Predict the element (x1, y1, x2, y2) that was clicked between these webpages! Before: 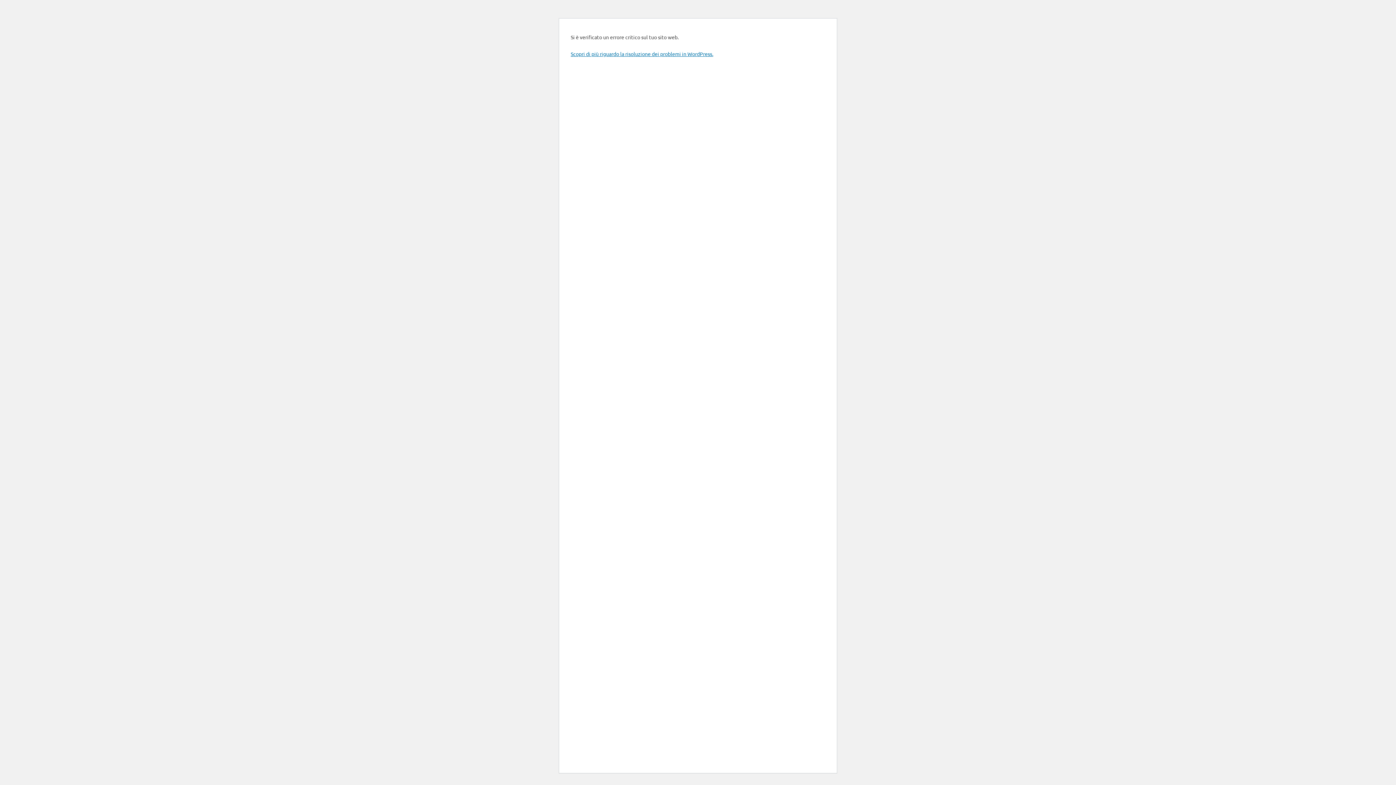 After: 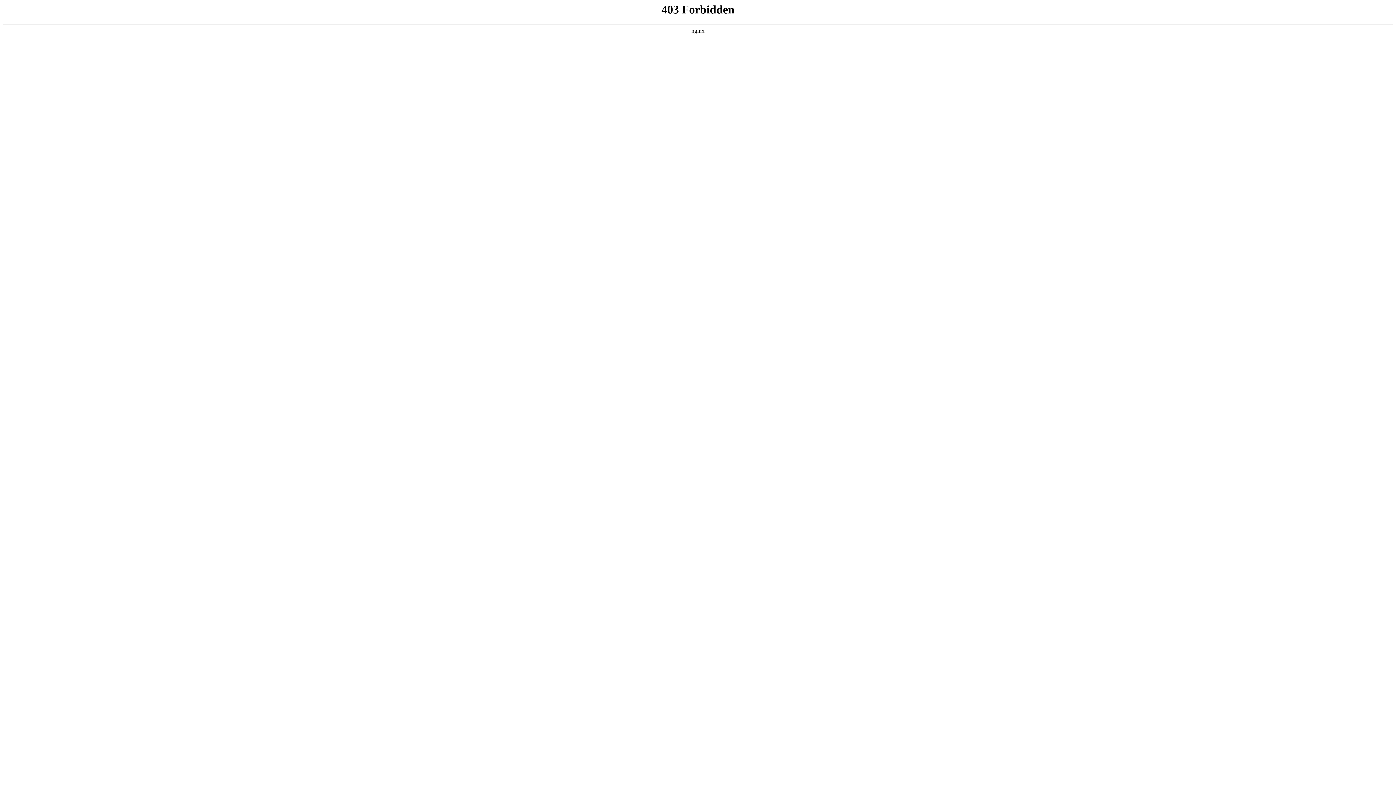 Action: bbox: (570, 50, 713, 57) label: Scopri di più riguardo la risoluzione dei problemi in WordPress.